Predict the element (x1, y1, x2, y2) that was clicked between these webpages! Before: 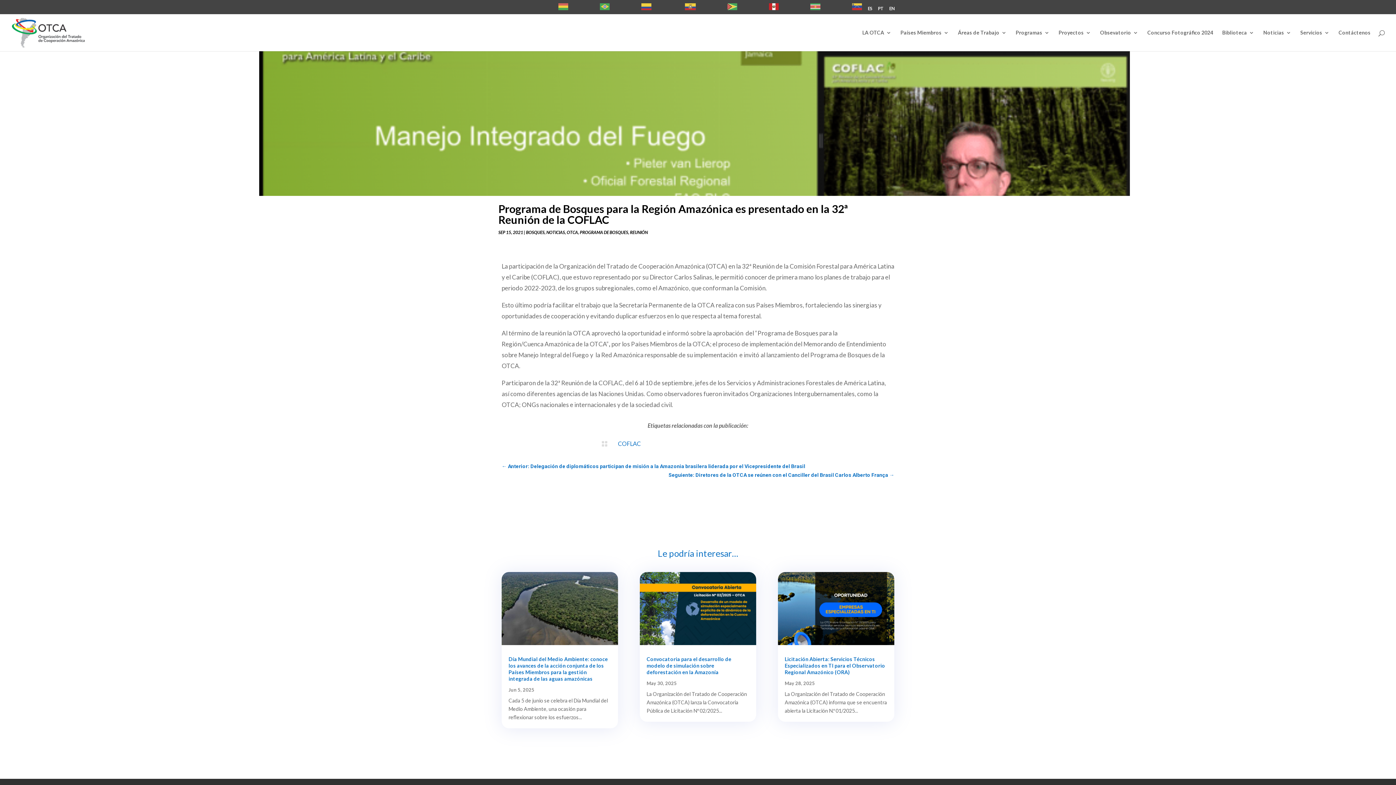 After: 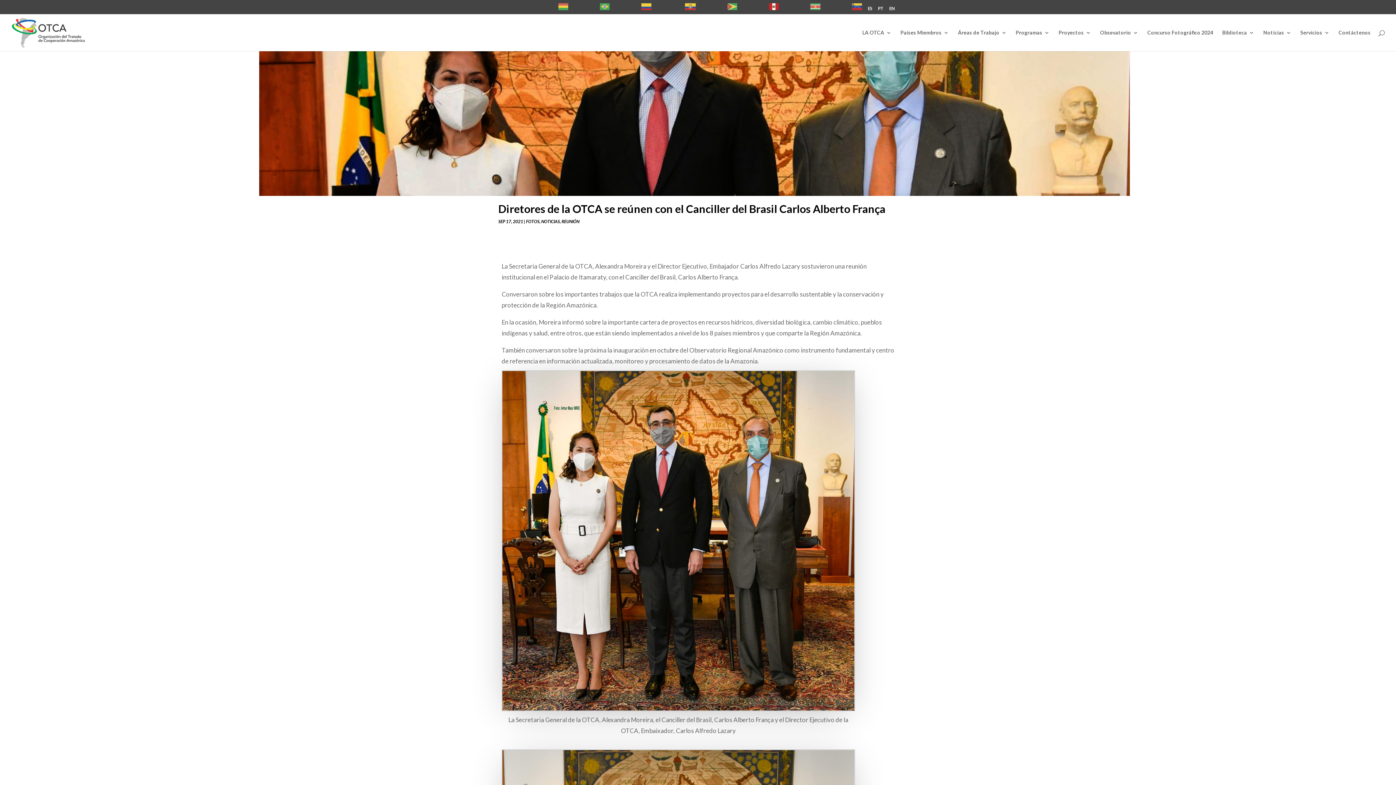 Action: bbox: (668, 471, 894, 479) label: Seguiente: Diretores de la OTCA se reúnen con el Canciller del Brasil Carlos Alberto França →